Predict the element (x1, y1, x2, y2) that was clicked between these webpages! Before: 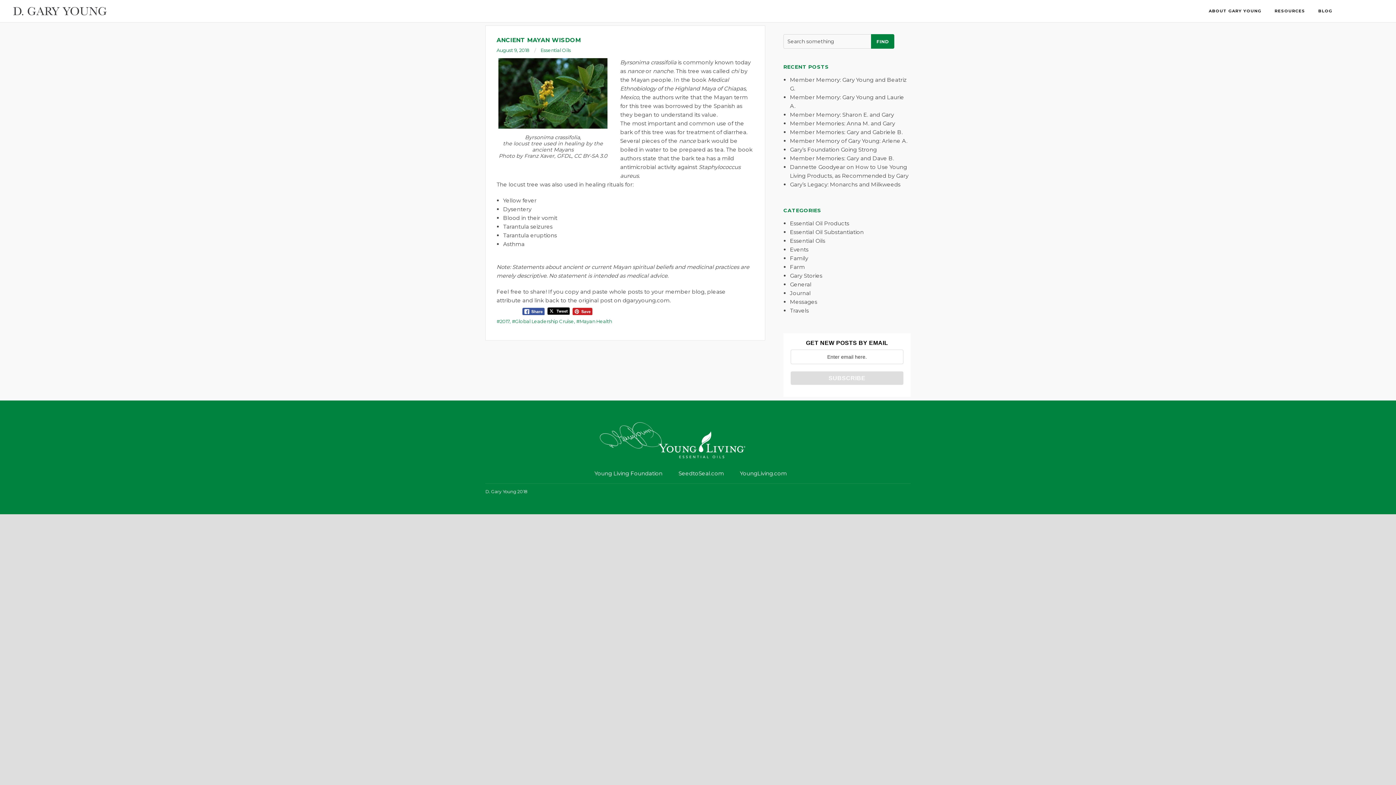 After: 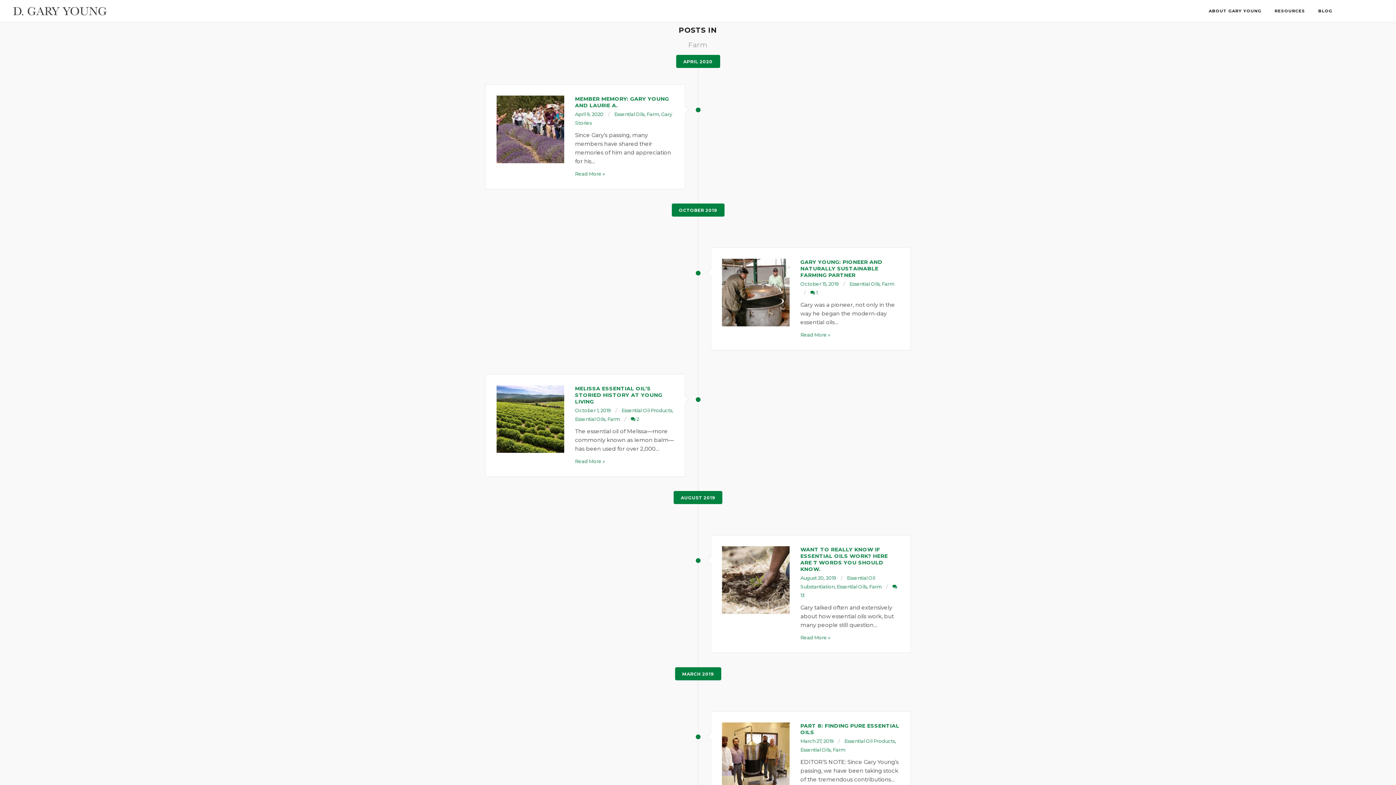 Action: label: Farm bbox: (790, 263, 805, 270)